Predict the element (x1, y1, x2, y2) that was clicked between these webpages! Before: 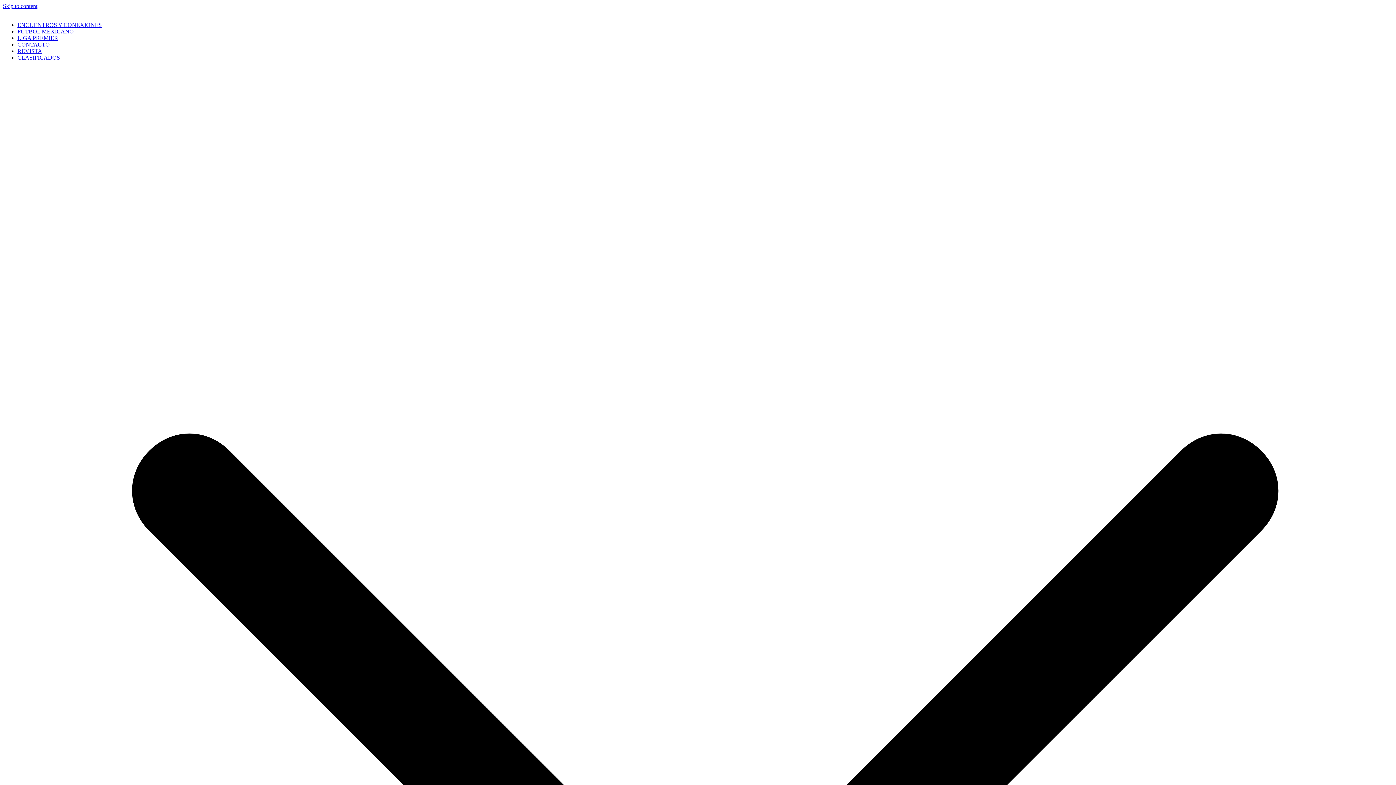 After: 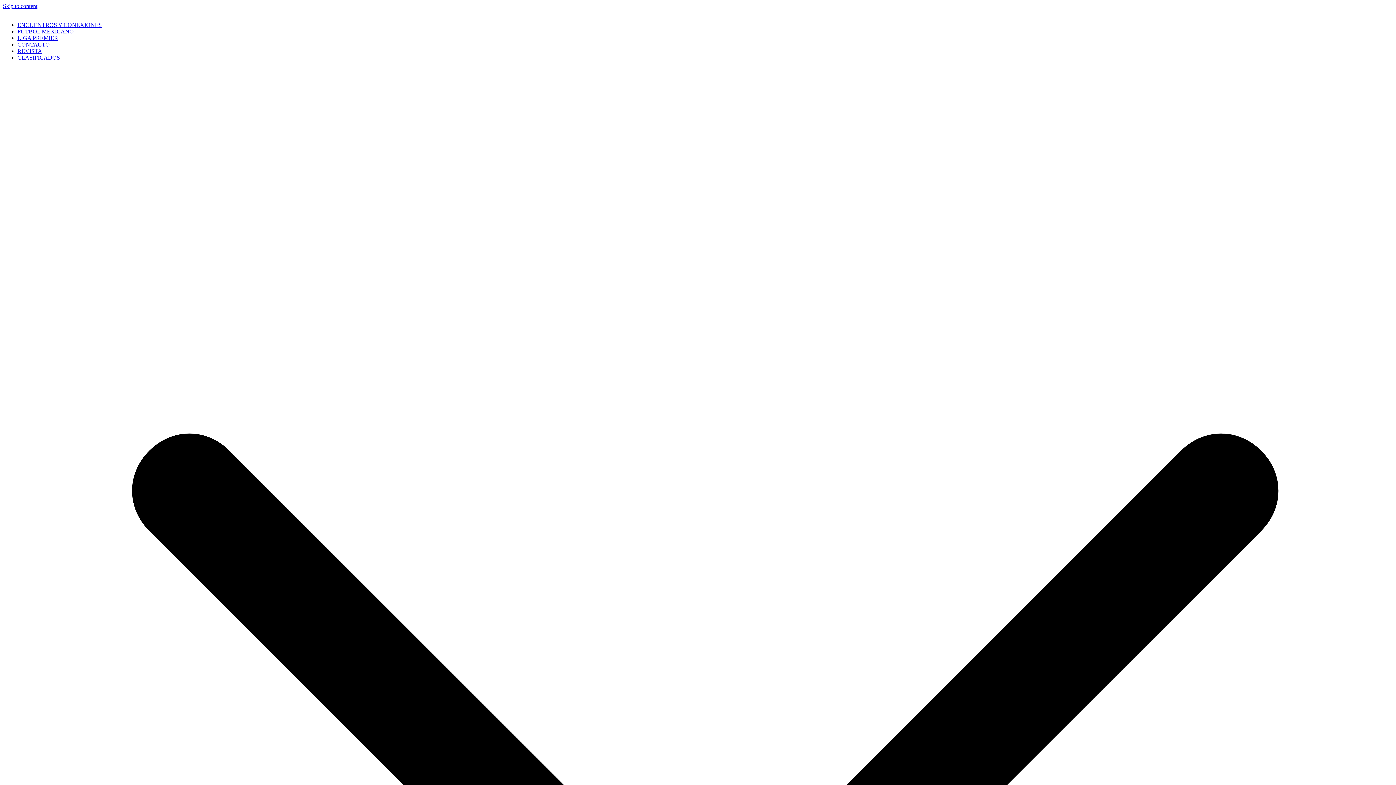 Action: bbox: (17, 48, 42, 54) label: REVISTA